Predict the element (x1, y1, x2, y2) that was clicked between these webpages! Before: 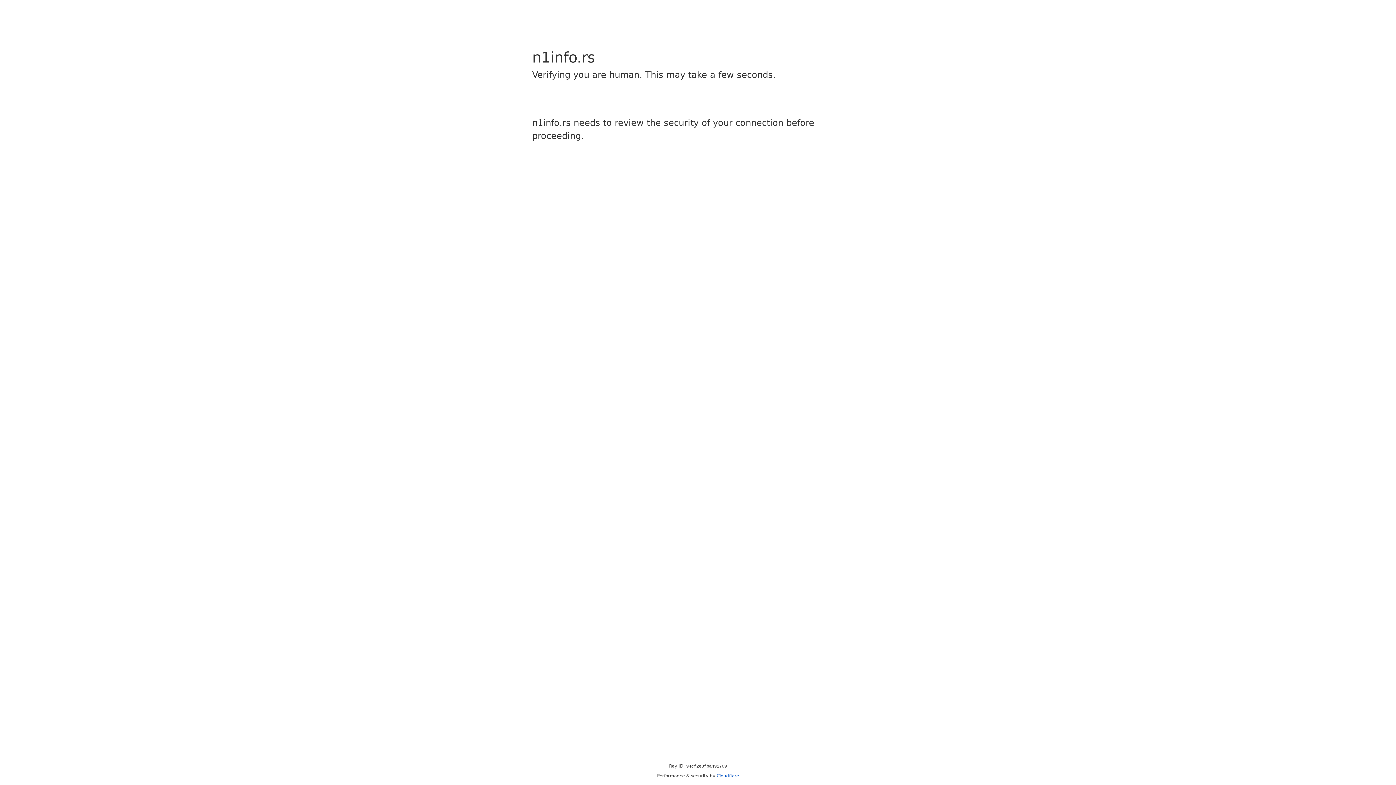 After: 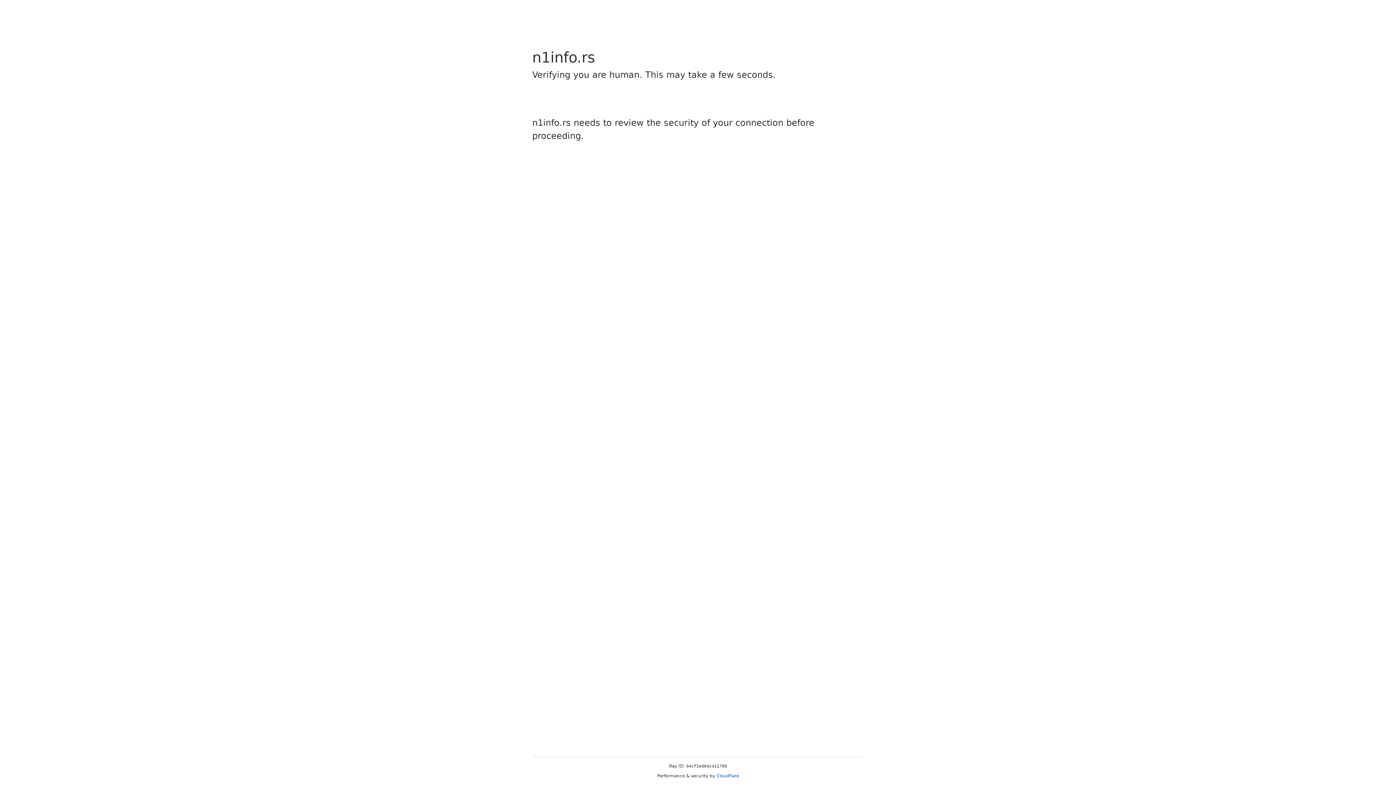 Action: bbox: (716, 773, 739, 778) label: Cloudflare